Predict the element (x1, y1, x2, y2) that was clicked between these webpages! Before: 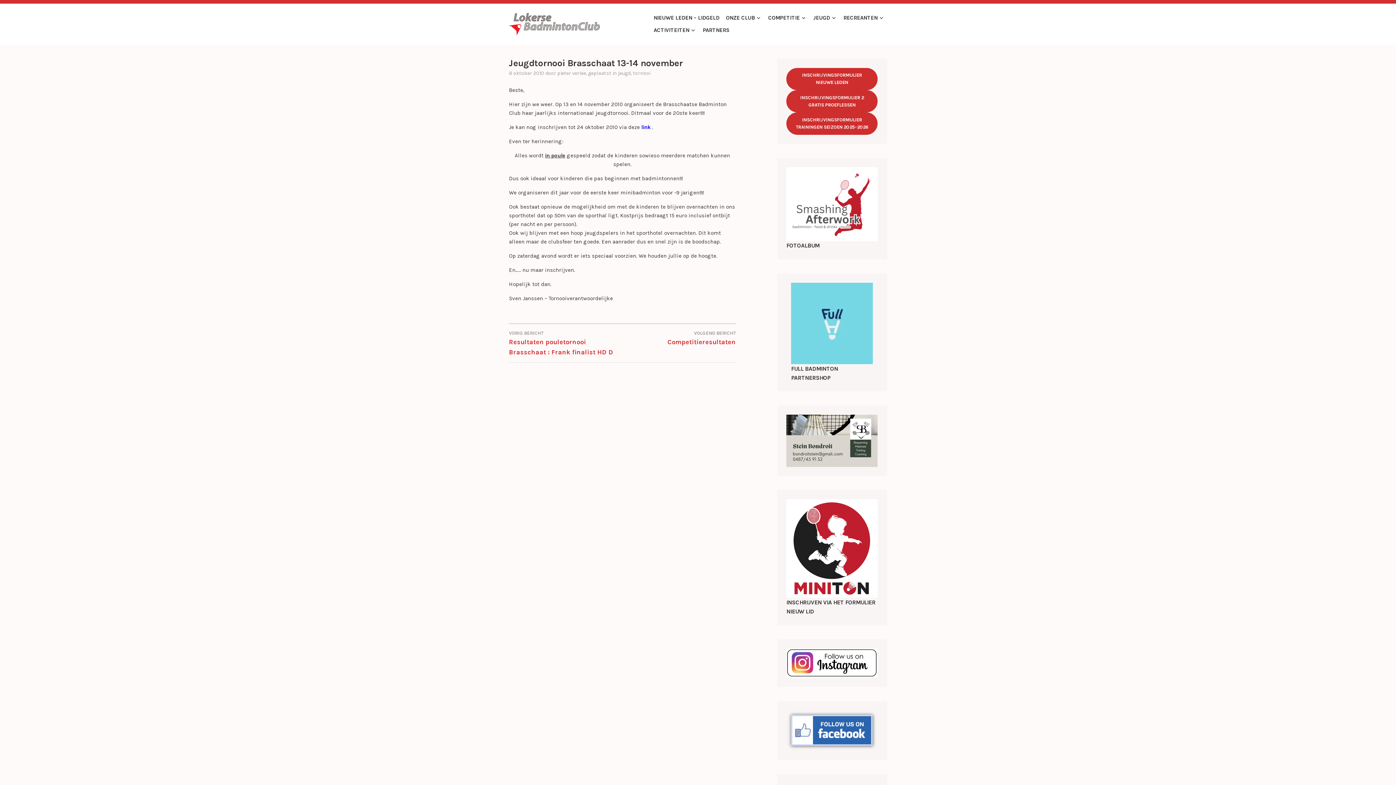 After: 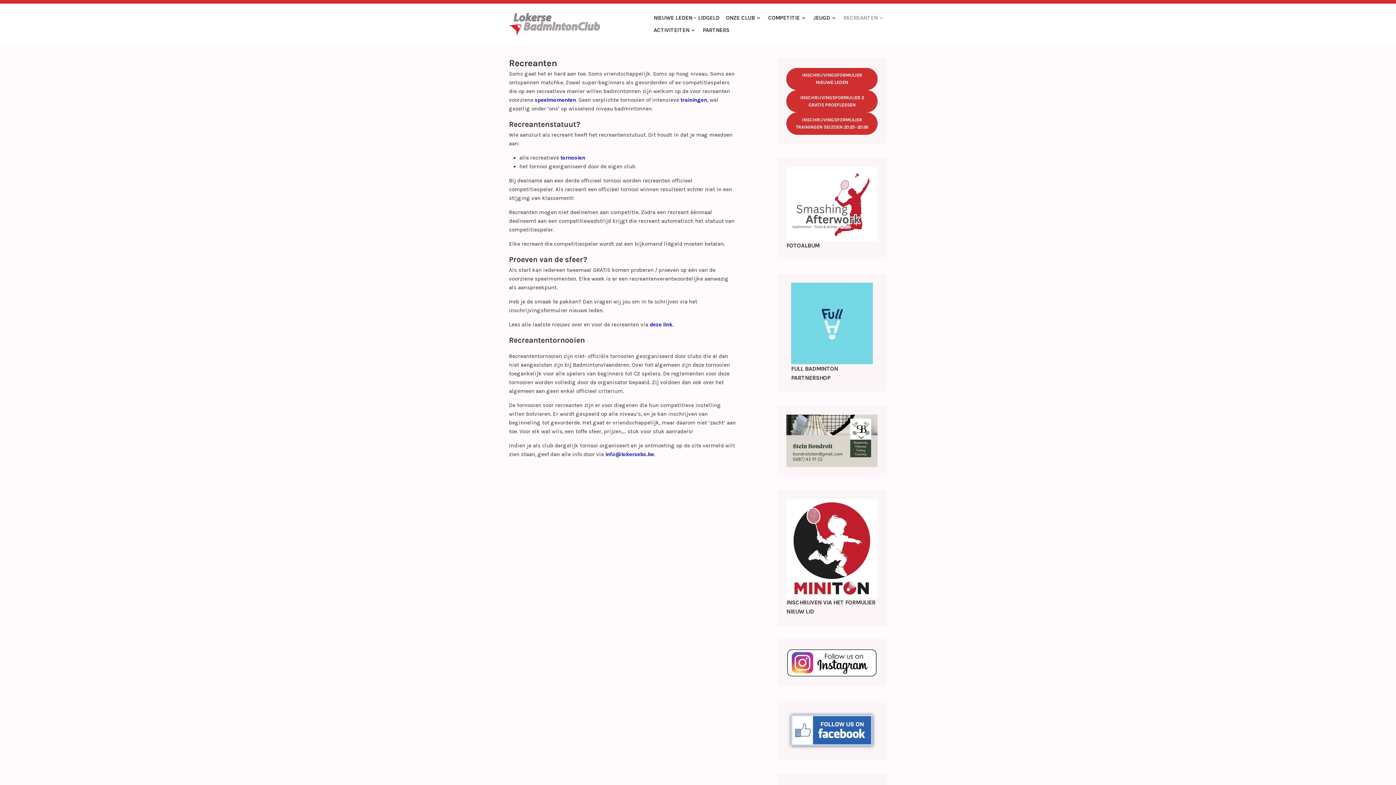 Action: bbox: (841, 11, 887, 24) label: RECREANTEN